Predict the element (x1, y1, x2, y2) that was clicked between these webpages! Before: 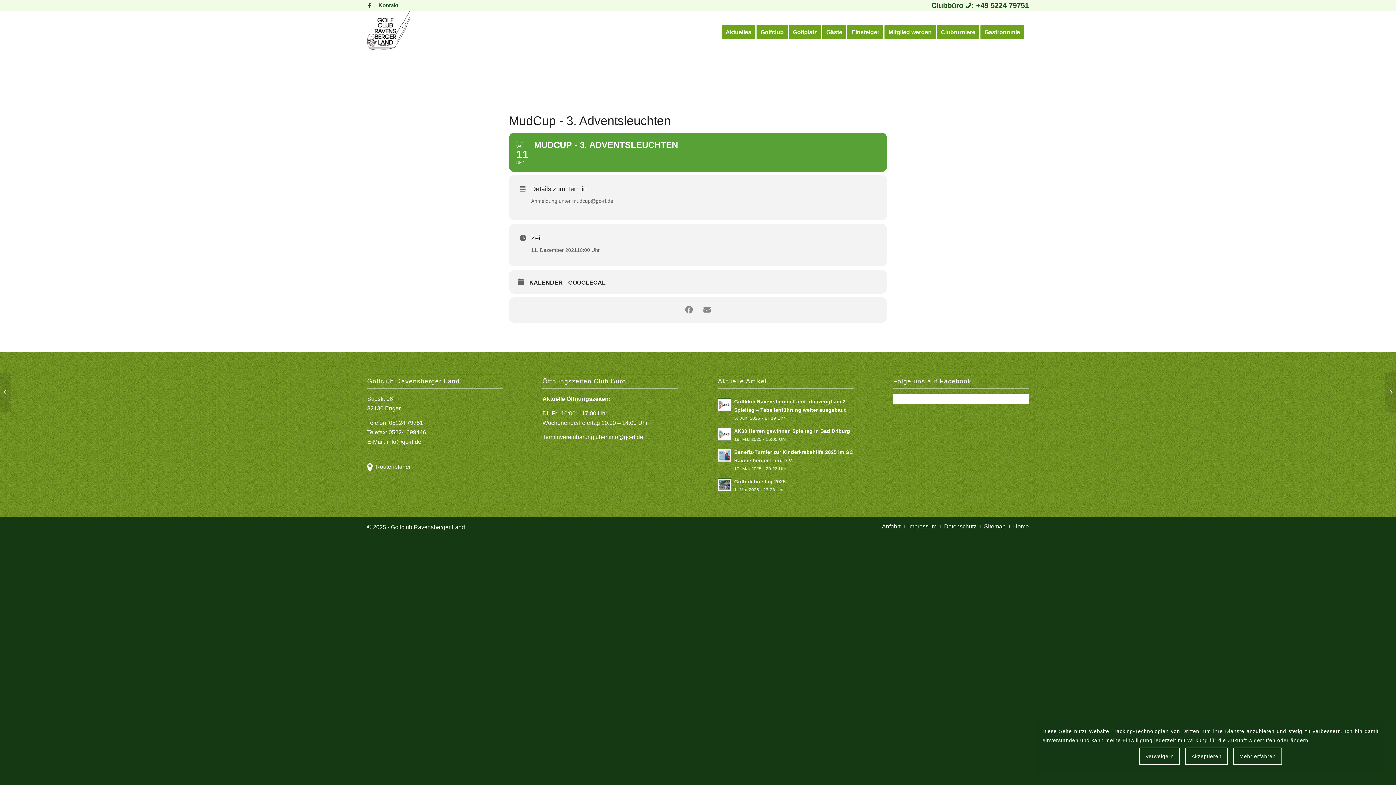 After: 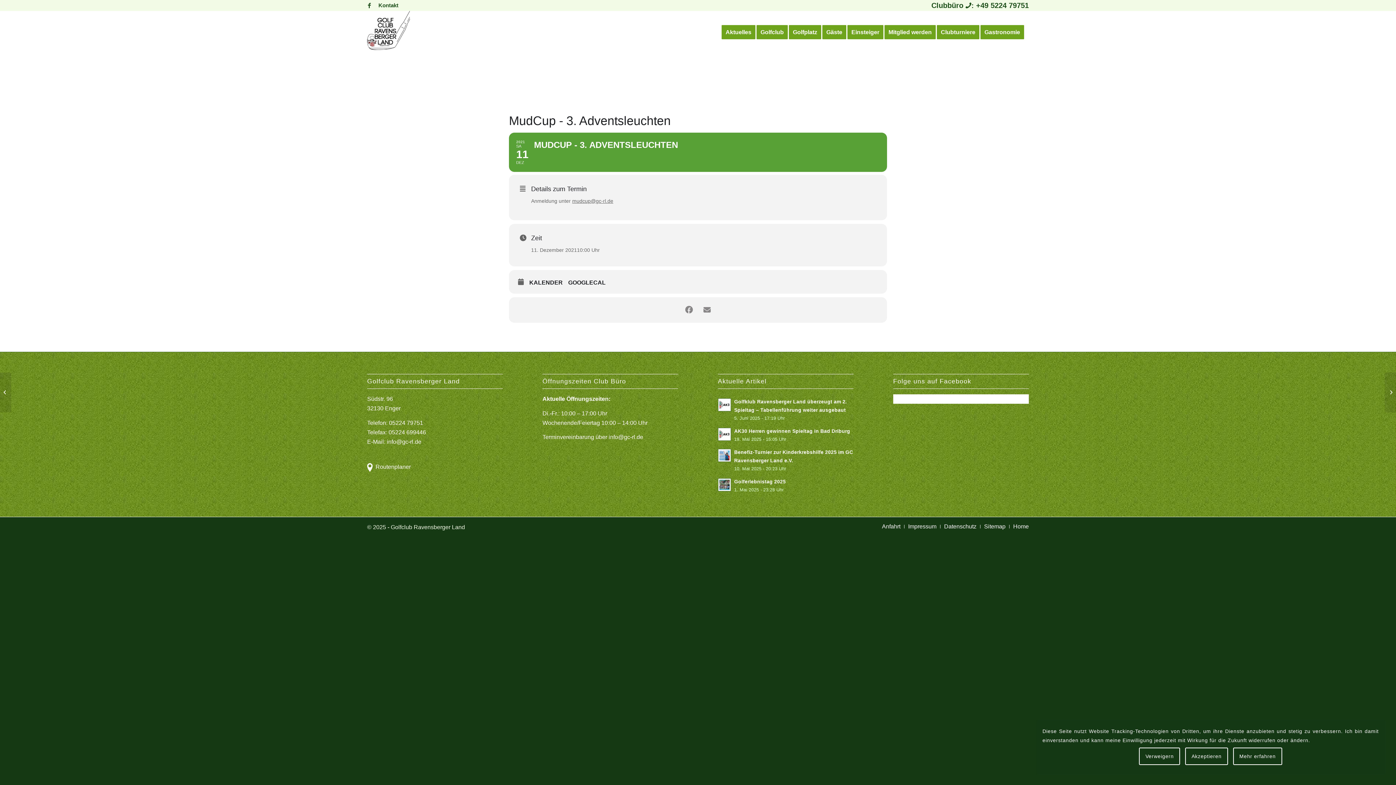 Action: bbox: (572, 198, 613, 204) label: mudcup@gc-rl.de